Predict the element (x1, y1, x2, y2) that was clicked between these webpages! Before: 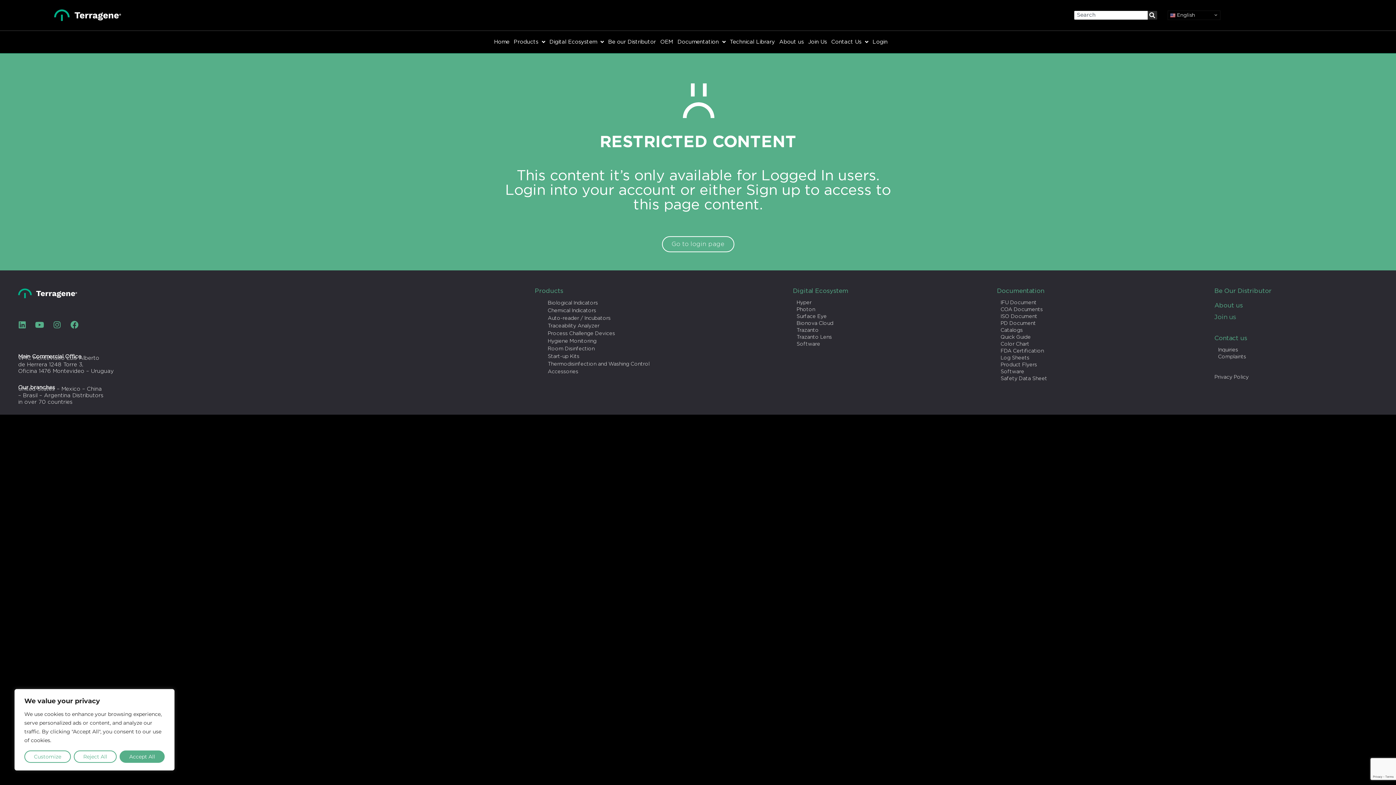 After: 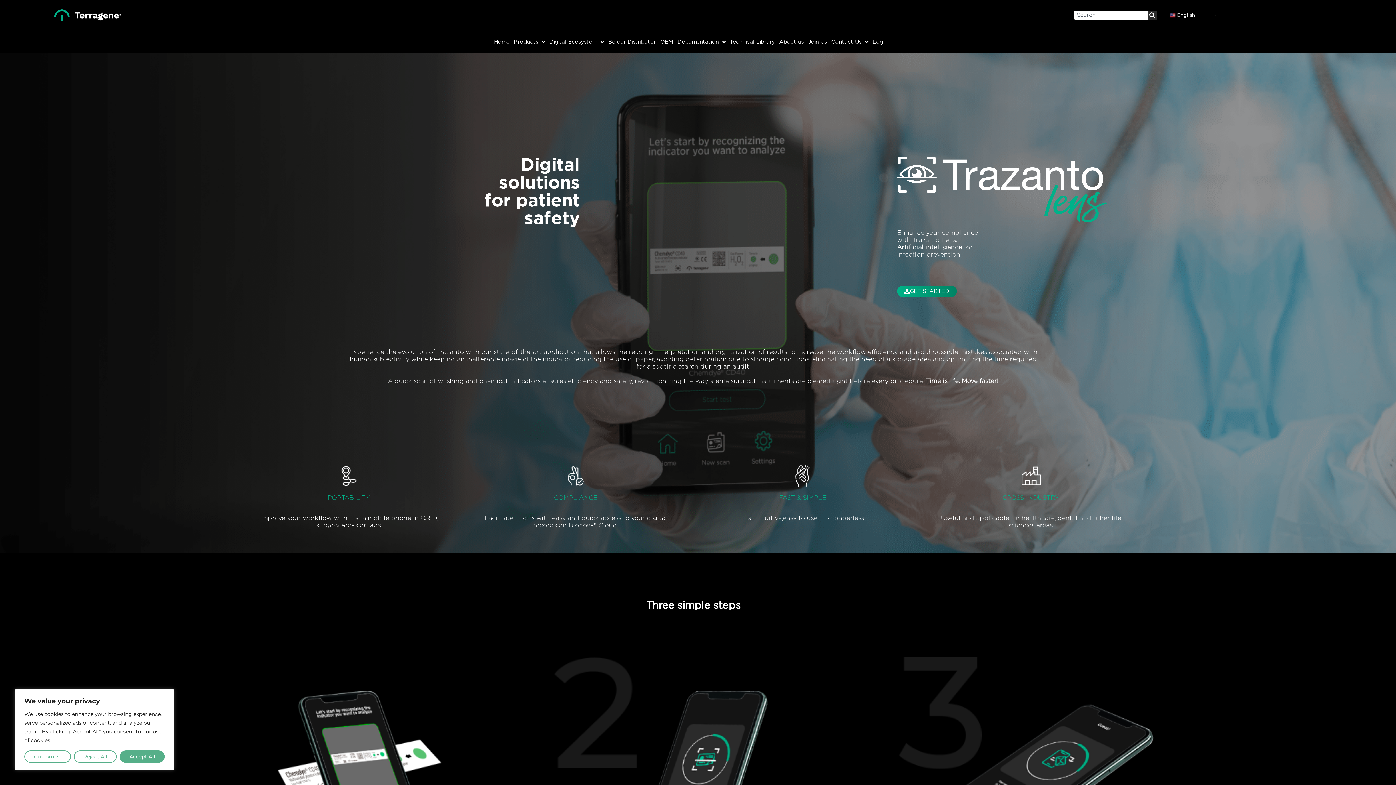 Action: label: Trazanto Lens bbox: (796, 334, 997, 340)